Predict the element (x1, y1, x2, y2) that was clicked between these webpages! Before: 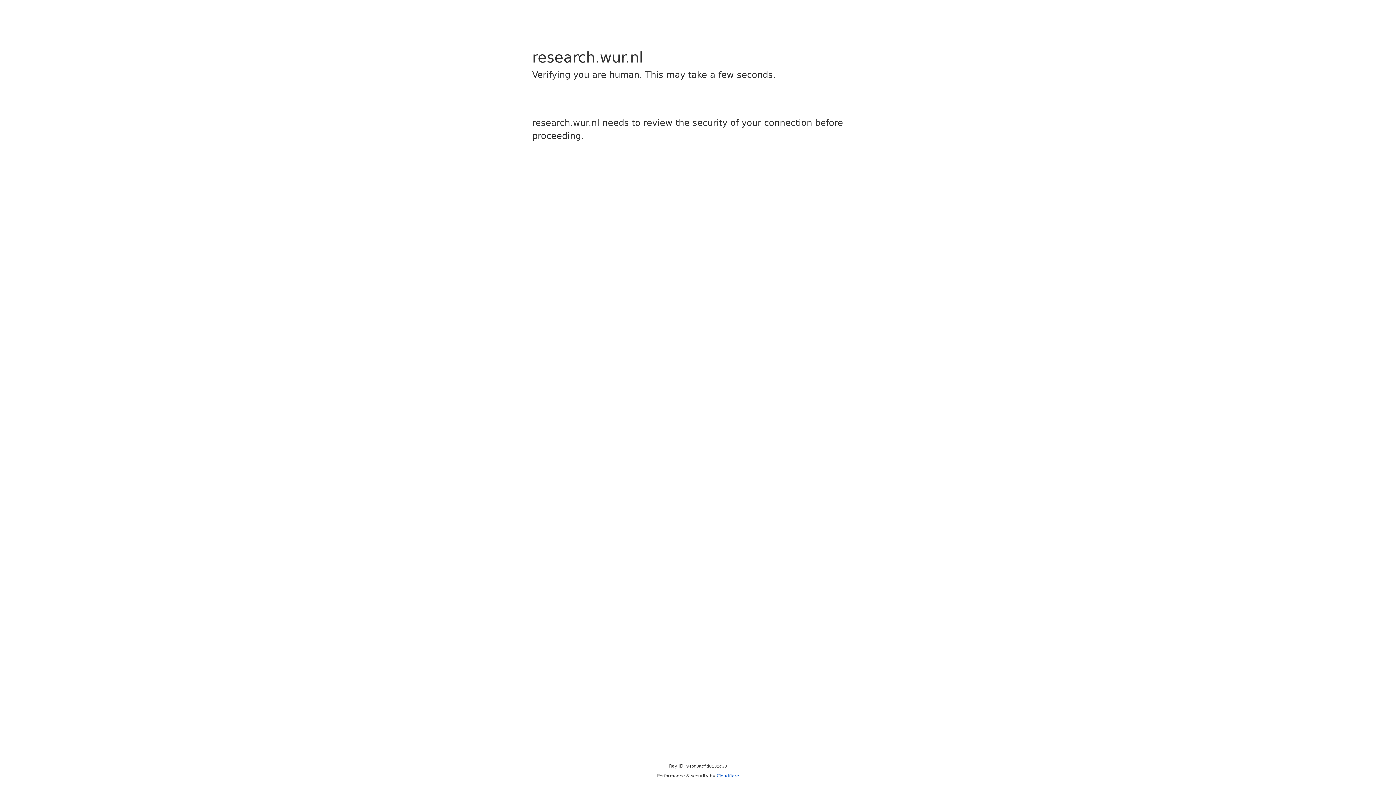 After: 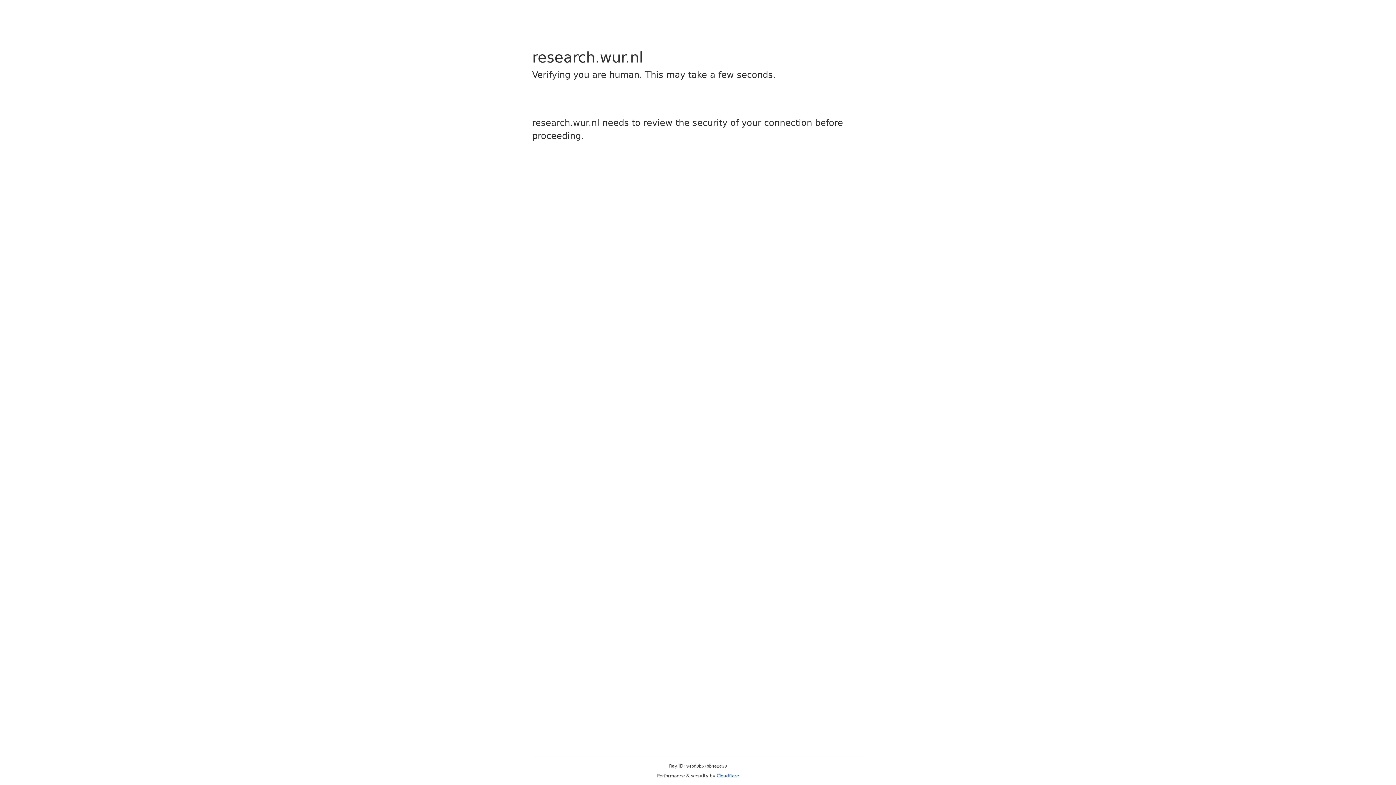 Action: bbox: (716, 773, 739, 778) label: Cloudflare